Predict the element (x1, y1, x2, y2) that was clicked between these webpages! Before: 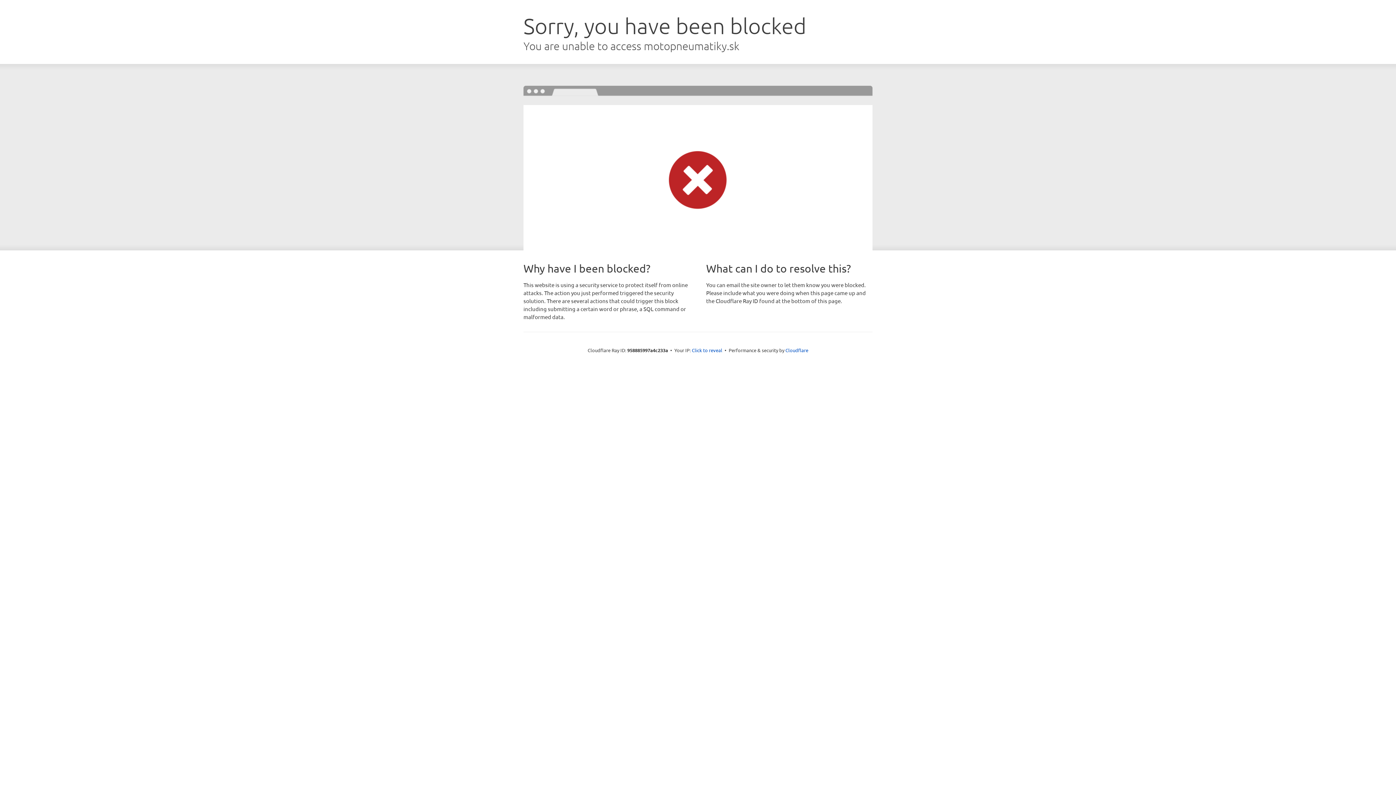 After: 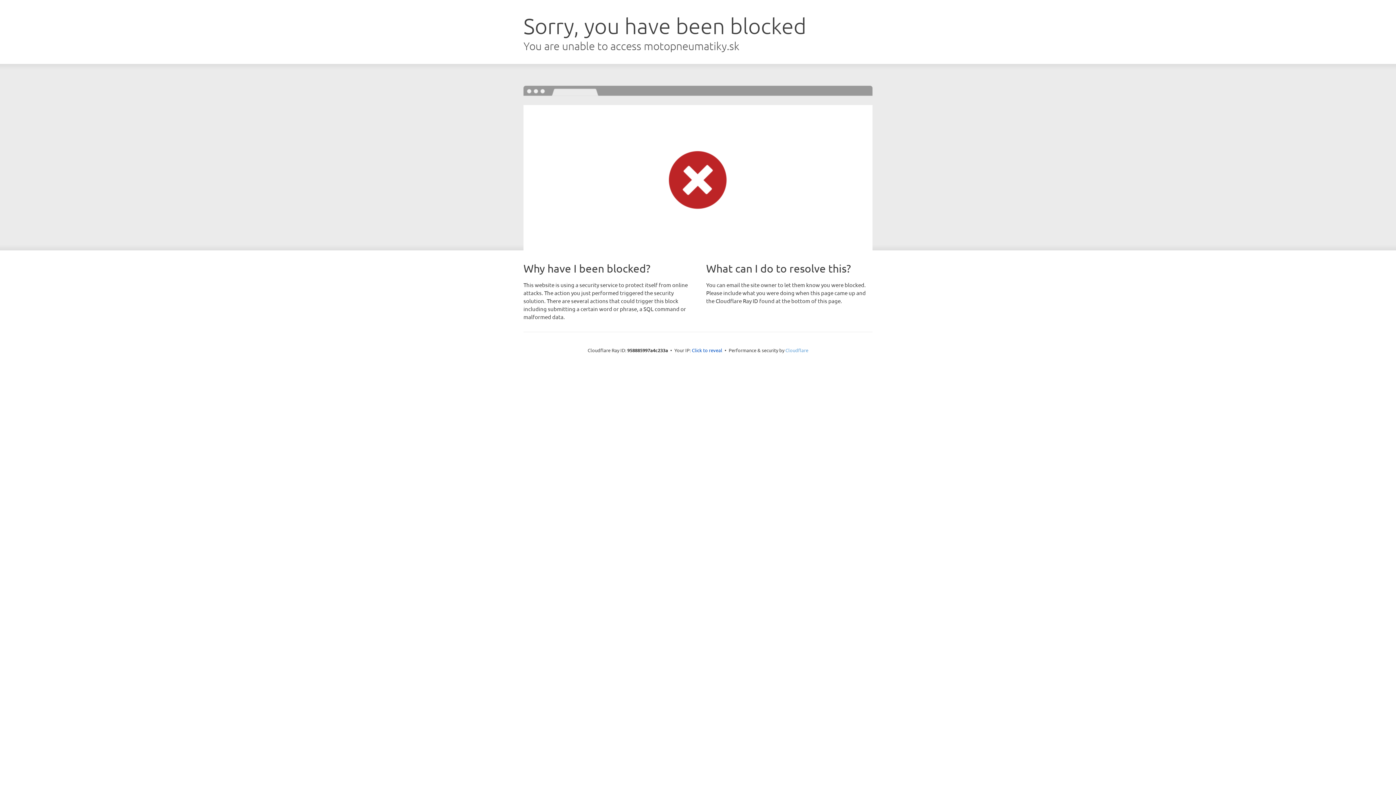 Action: bbox: (785, 347, 808, 353) label: Cloudflare